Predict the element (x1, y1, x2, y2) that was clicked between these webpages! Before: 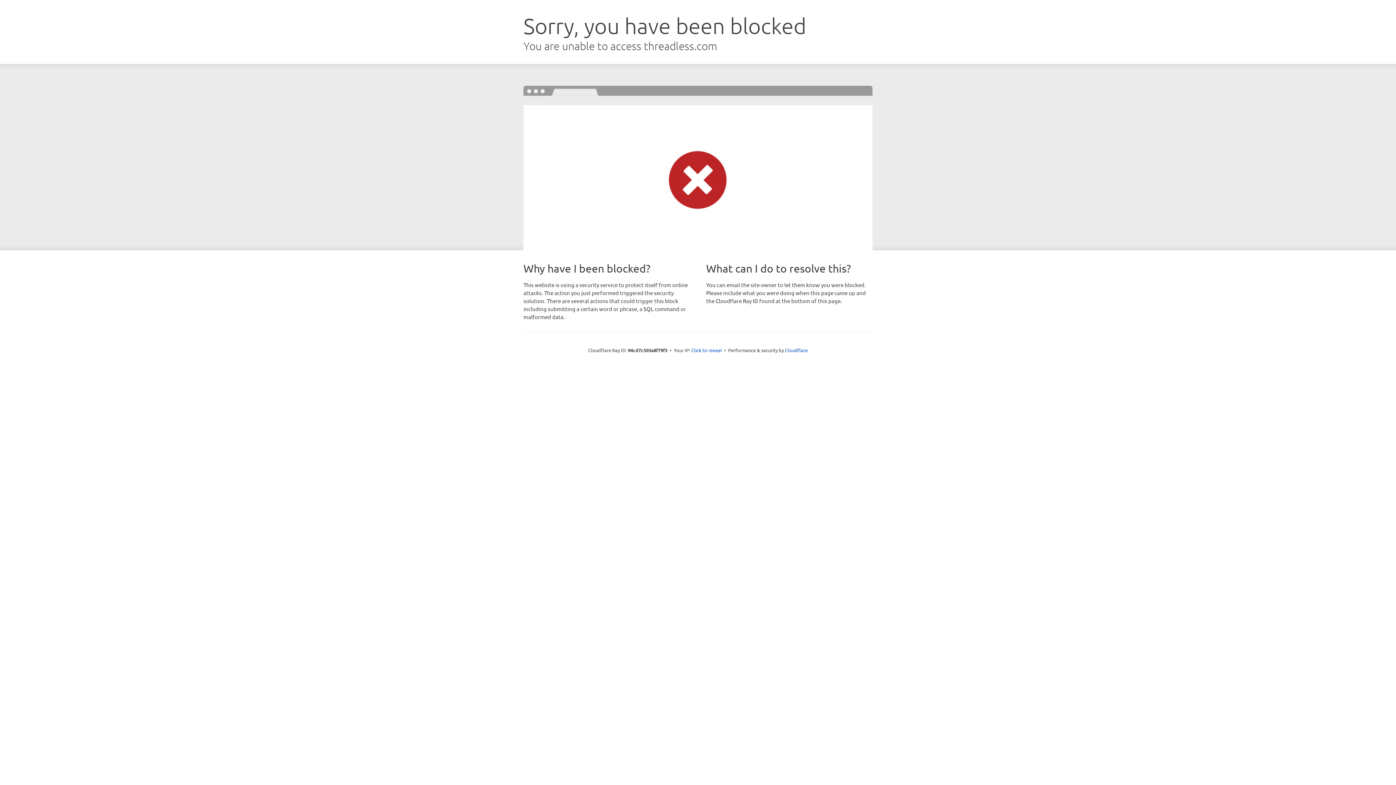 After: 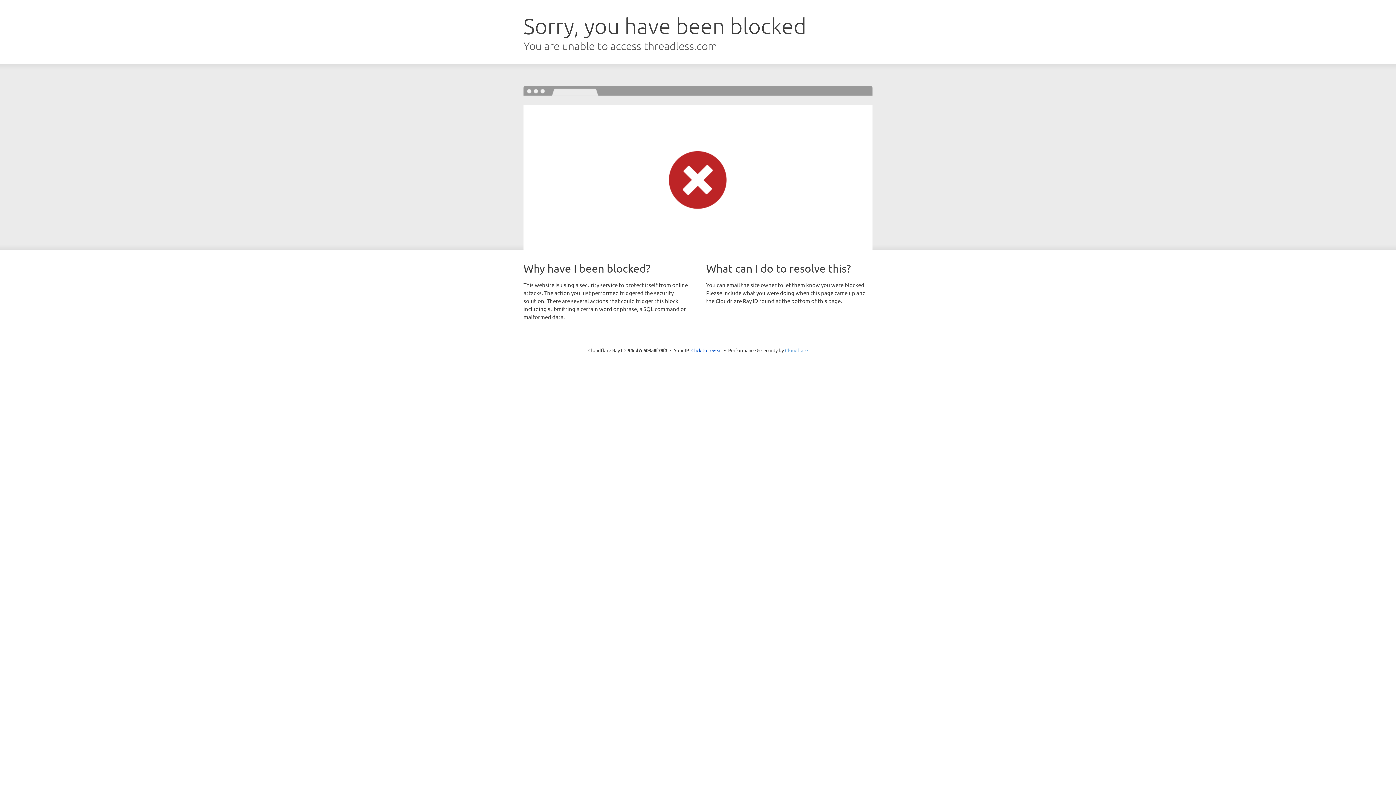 Action: label: Cloudflare bbox: (785, 347, 808, 353)